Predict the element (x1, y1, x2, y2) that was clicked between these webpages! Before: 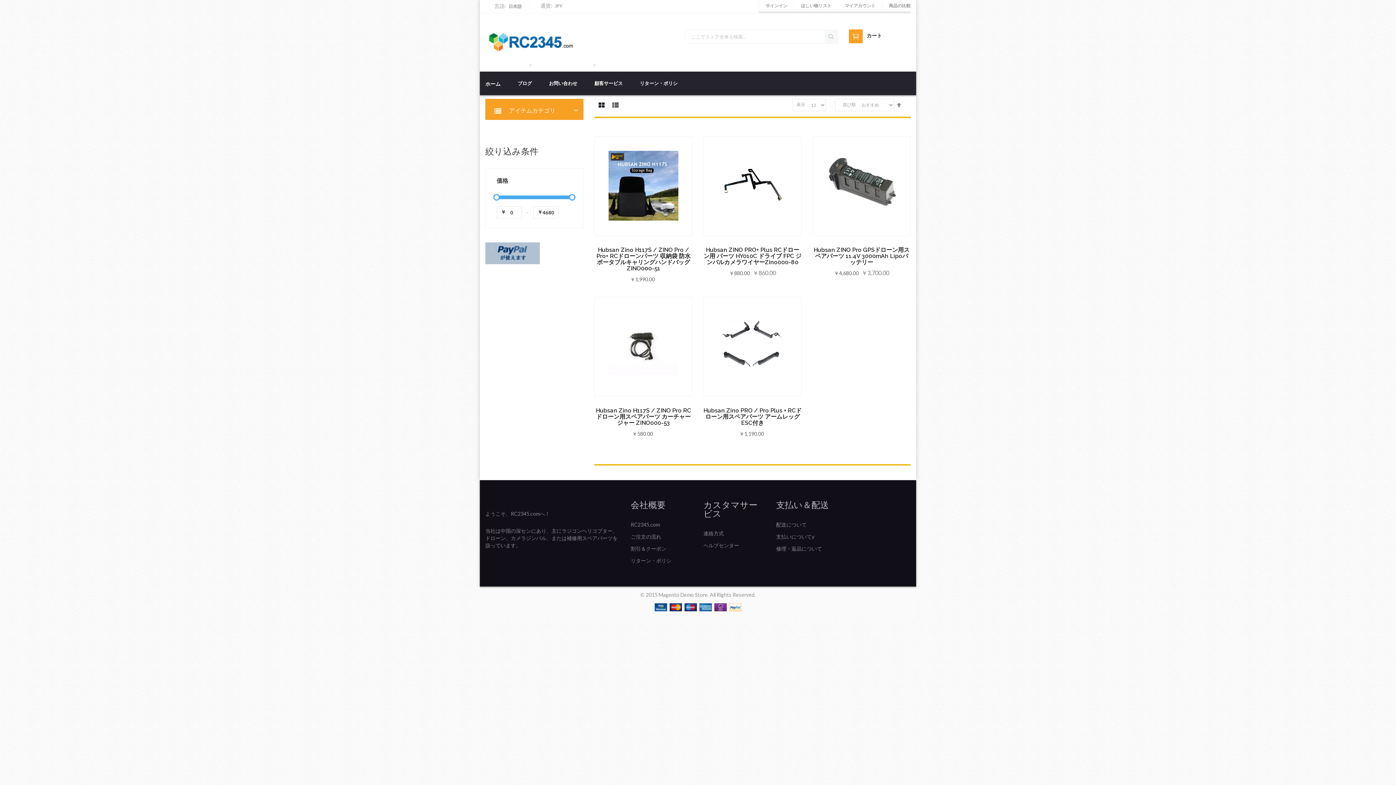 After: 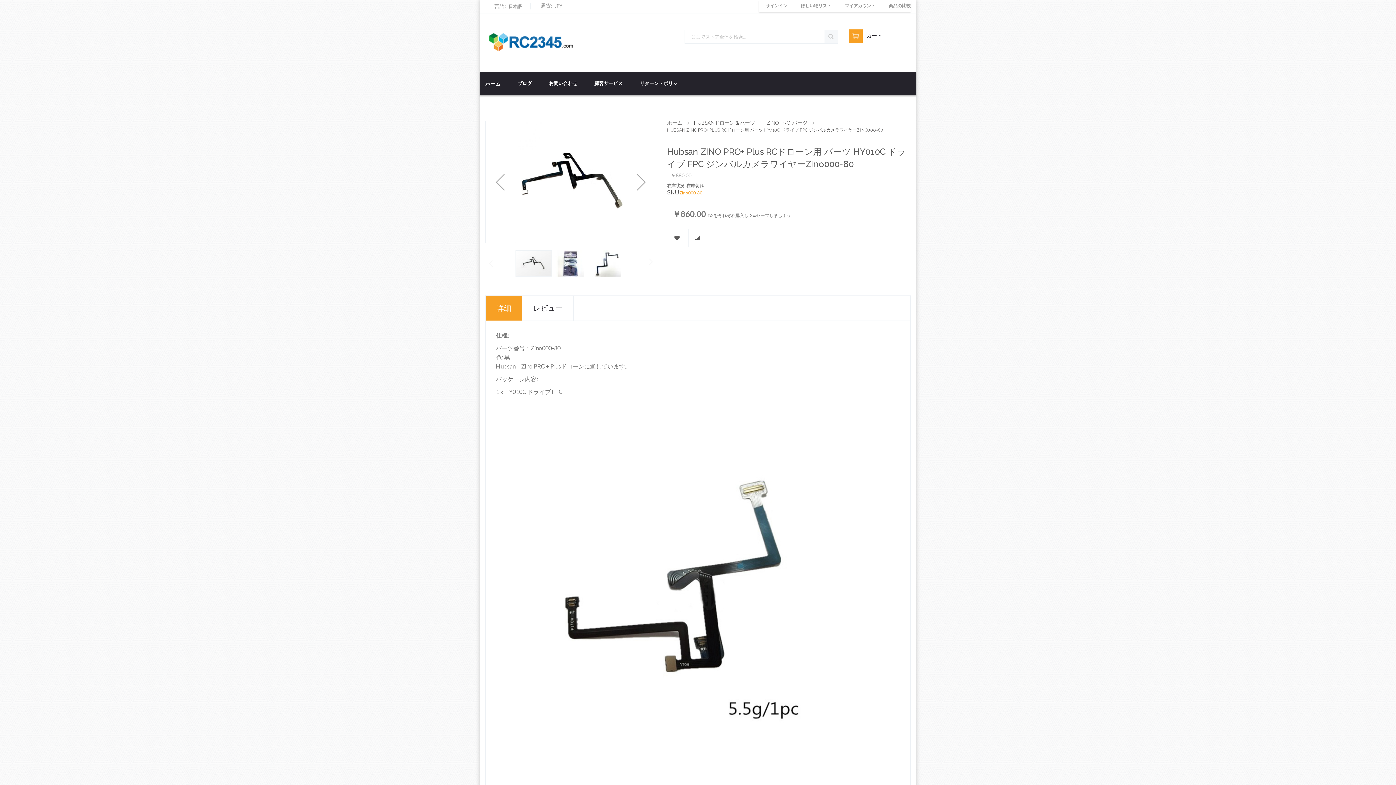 Action: bbox: (752, 269, 776, 276) label: ￥860.00